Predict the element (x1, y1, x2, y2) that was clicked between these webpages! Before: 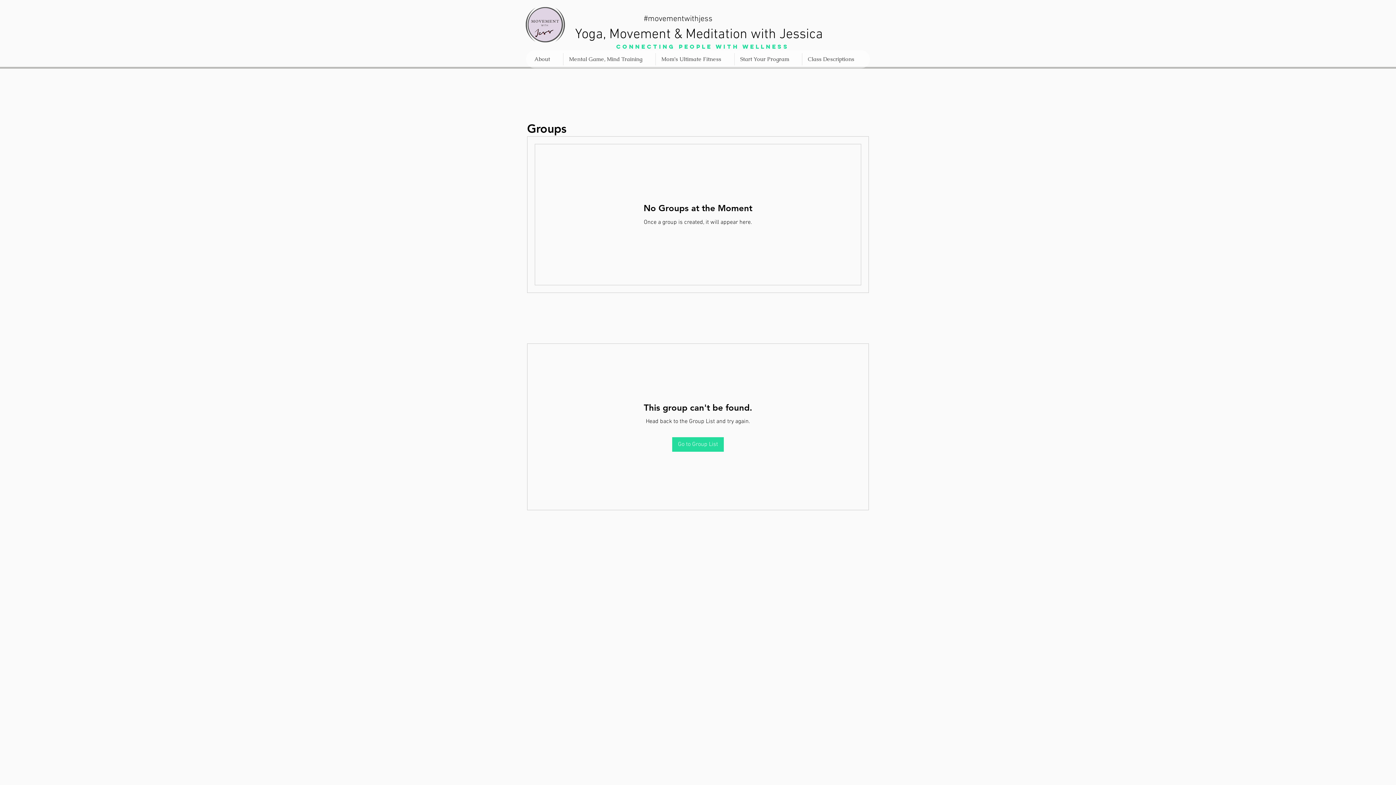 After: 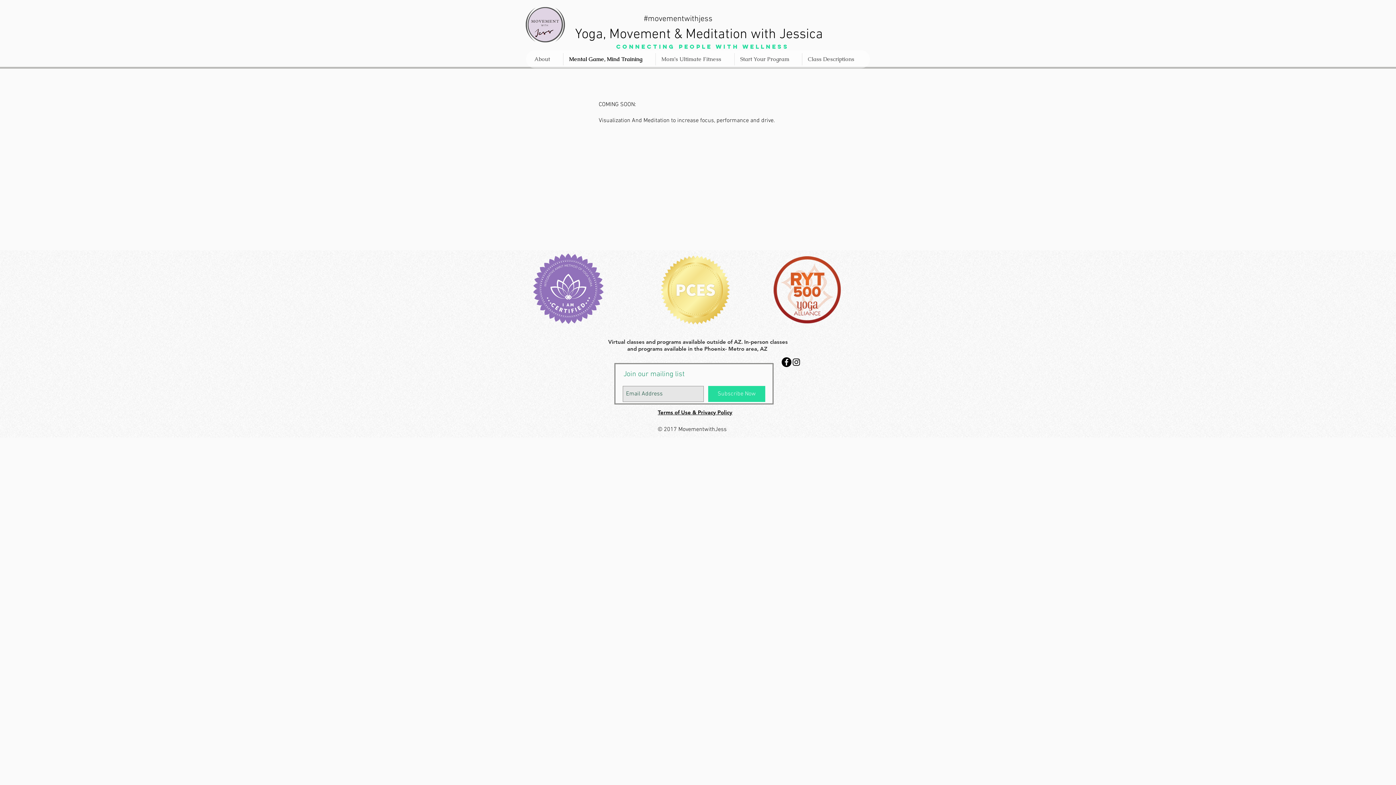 Action: bbox: (563, 53, 655, 65) label: Mental Game, Mind Training